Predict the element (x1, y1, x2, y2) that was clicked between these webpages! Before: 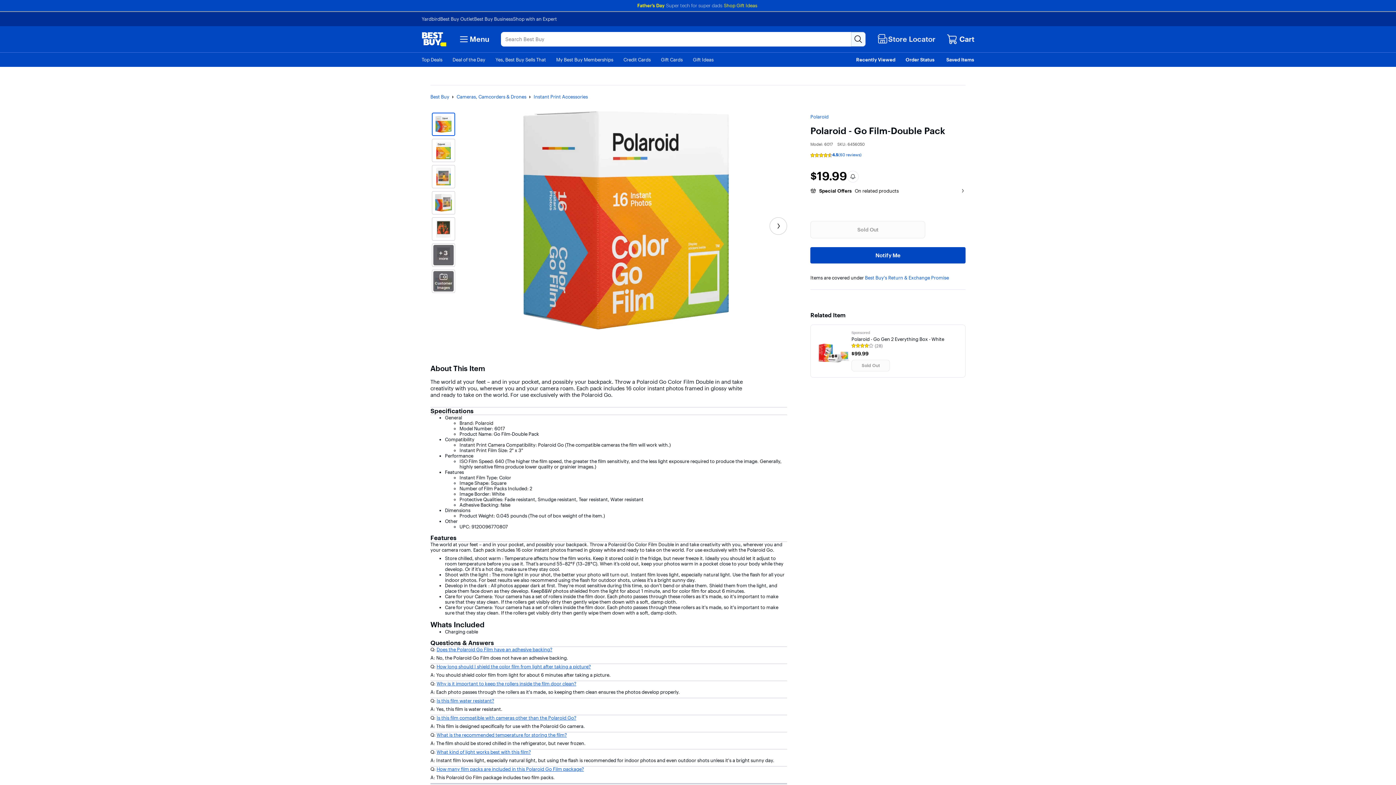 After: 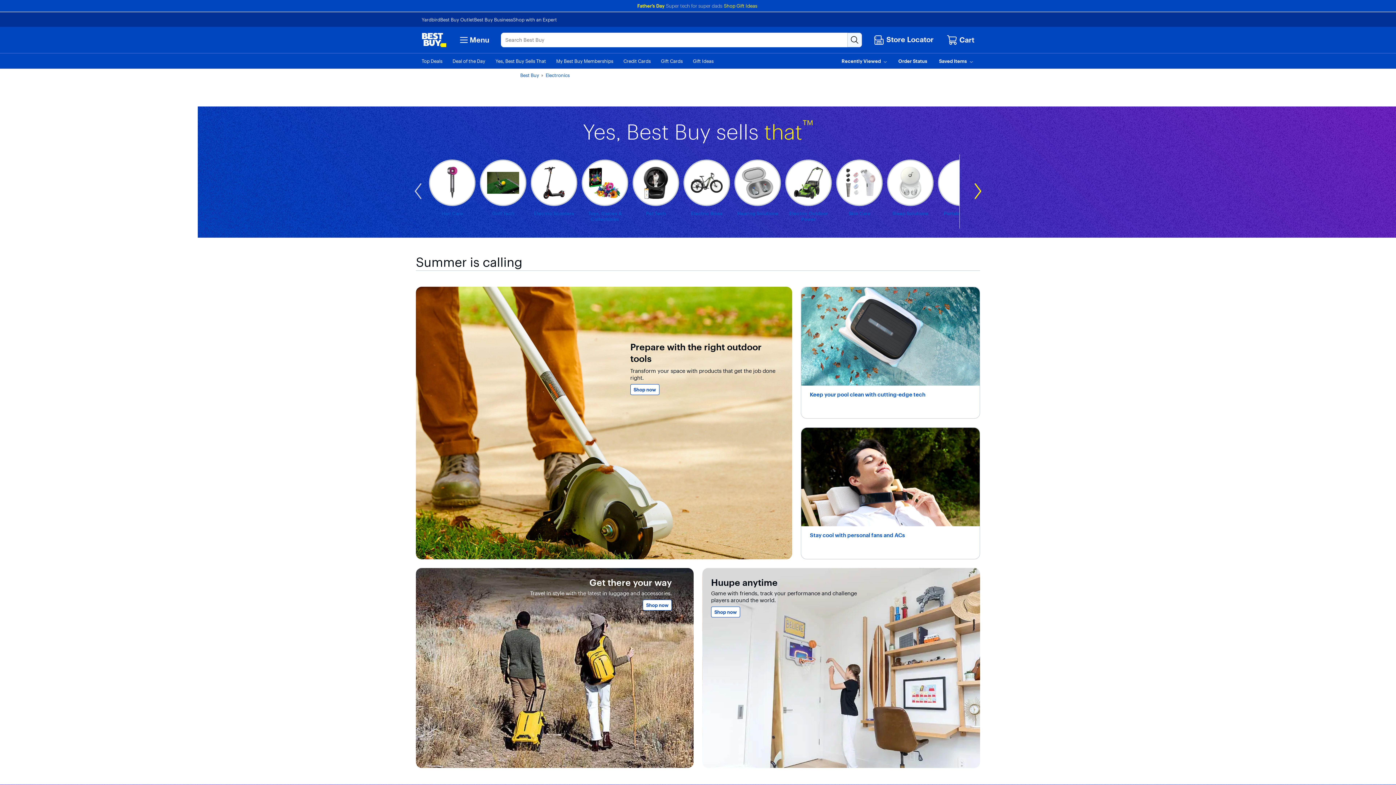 Action: label: Yes, Best Buy Sells That bbox: (495, 56, 546, 62)